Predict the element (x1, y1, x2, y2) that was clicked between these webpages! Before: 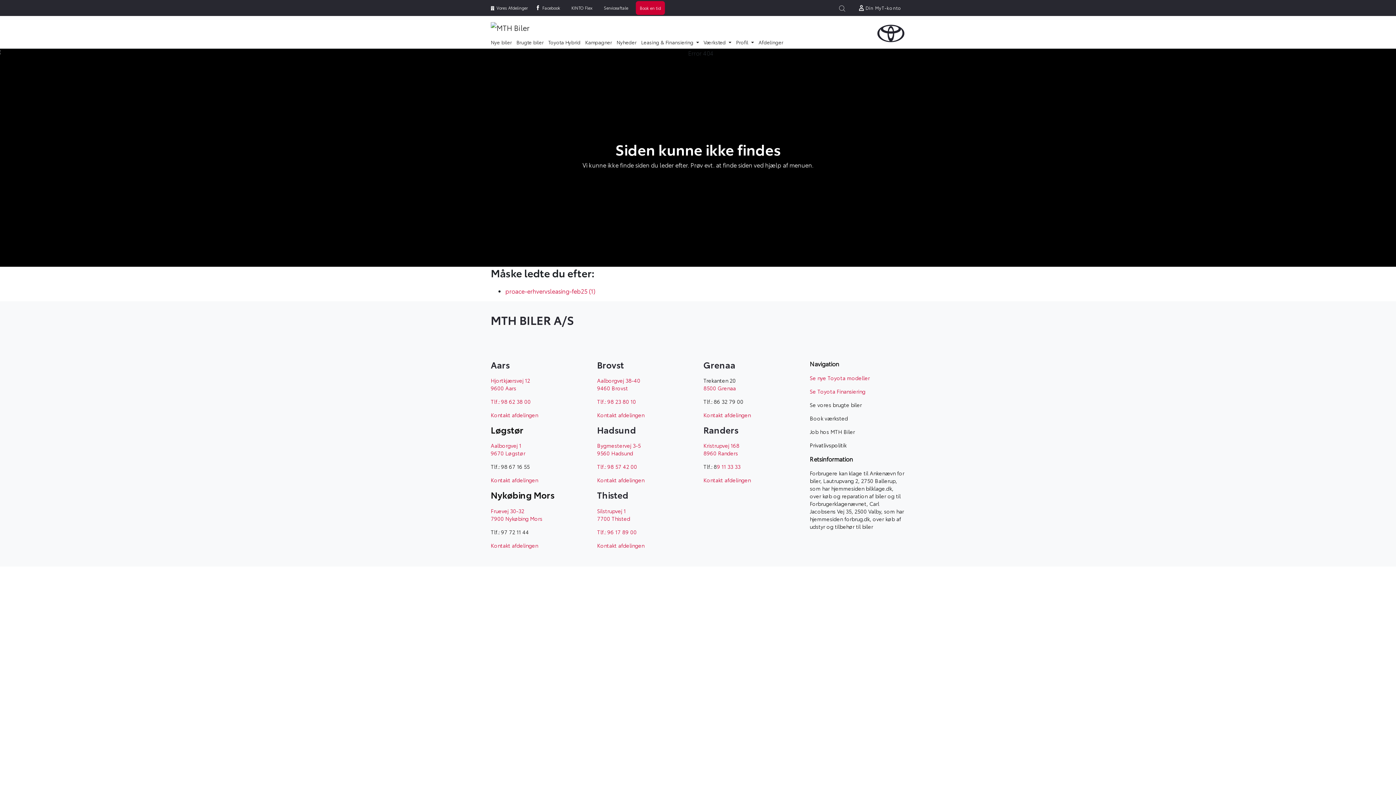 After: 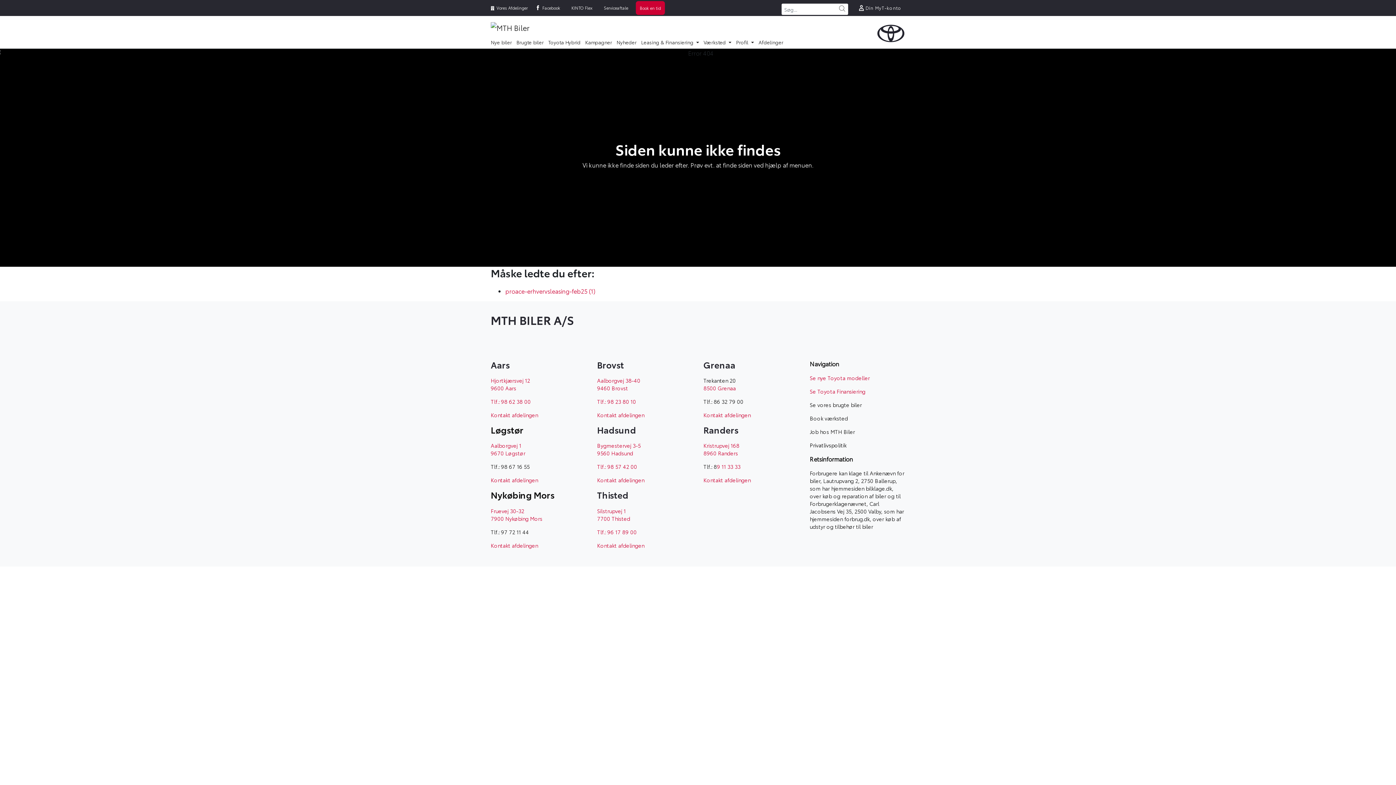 Action: bbox: (836, 3, 848, 14)